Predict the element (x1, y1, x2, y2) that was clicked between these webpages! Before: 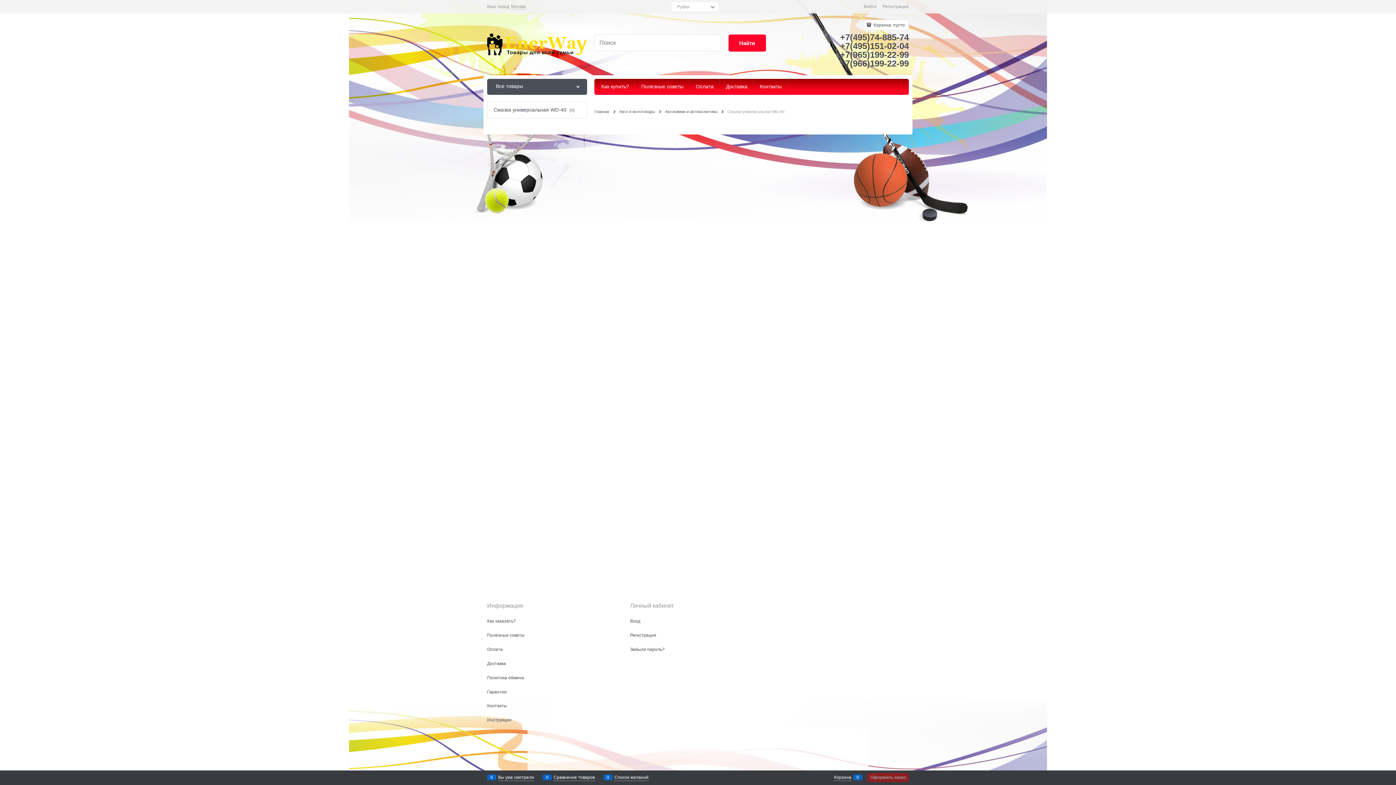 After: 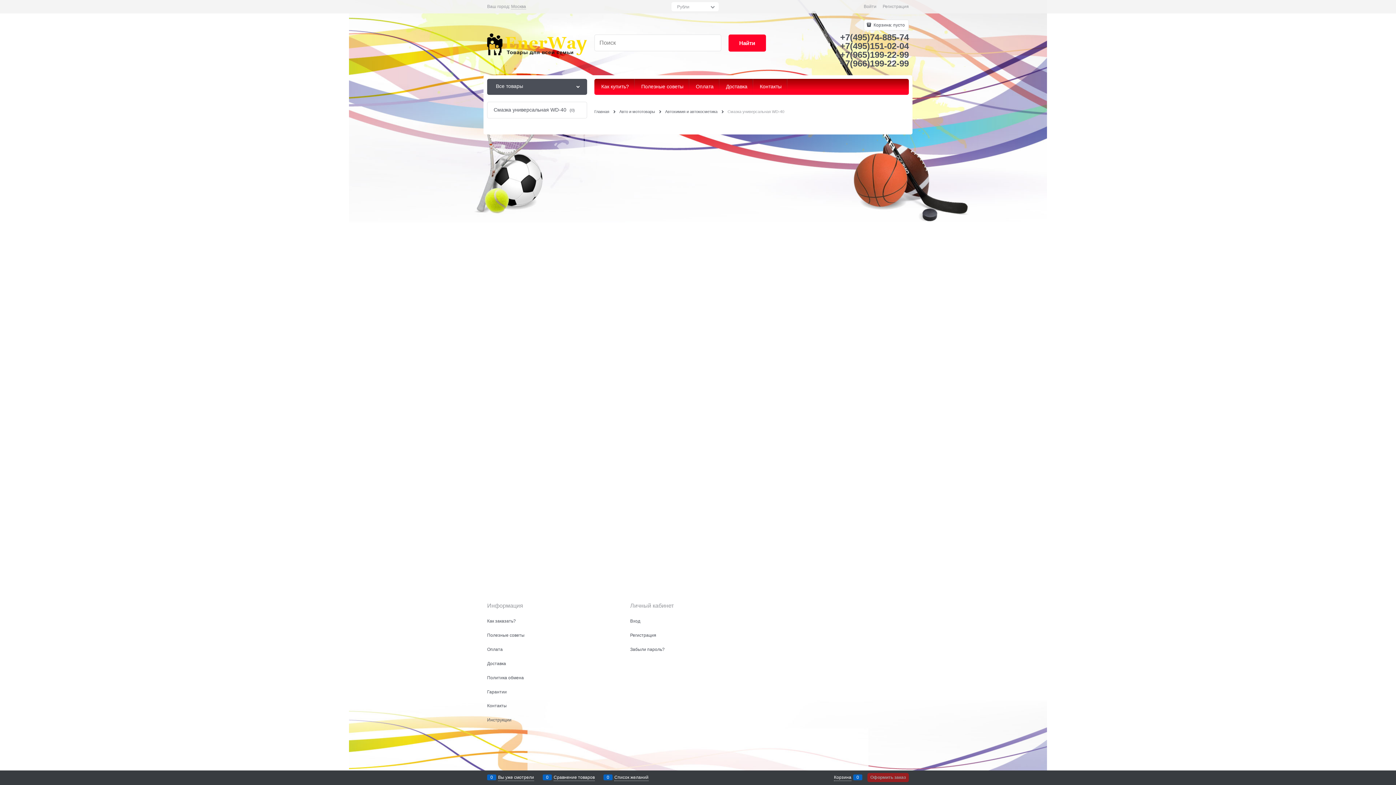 Action: label: Оформить заказ bbox: (867, 773, 909, 782)